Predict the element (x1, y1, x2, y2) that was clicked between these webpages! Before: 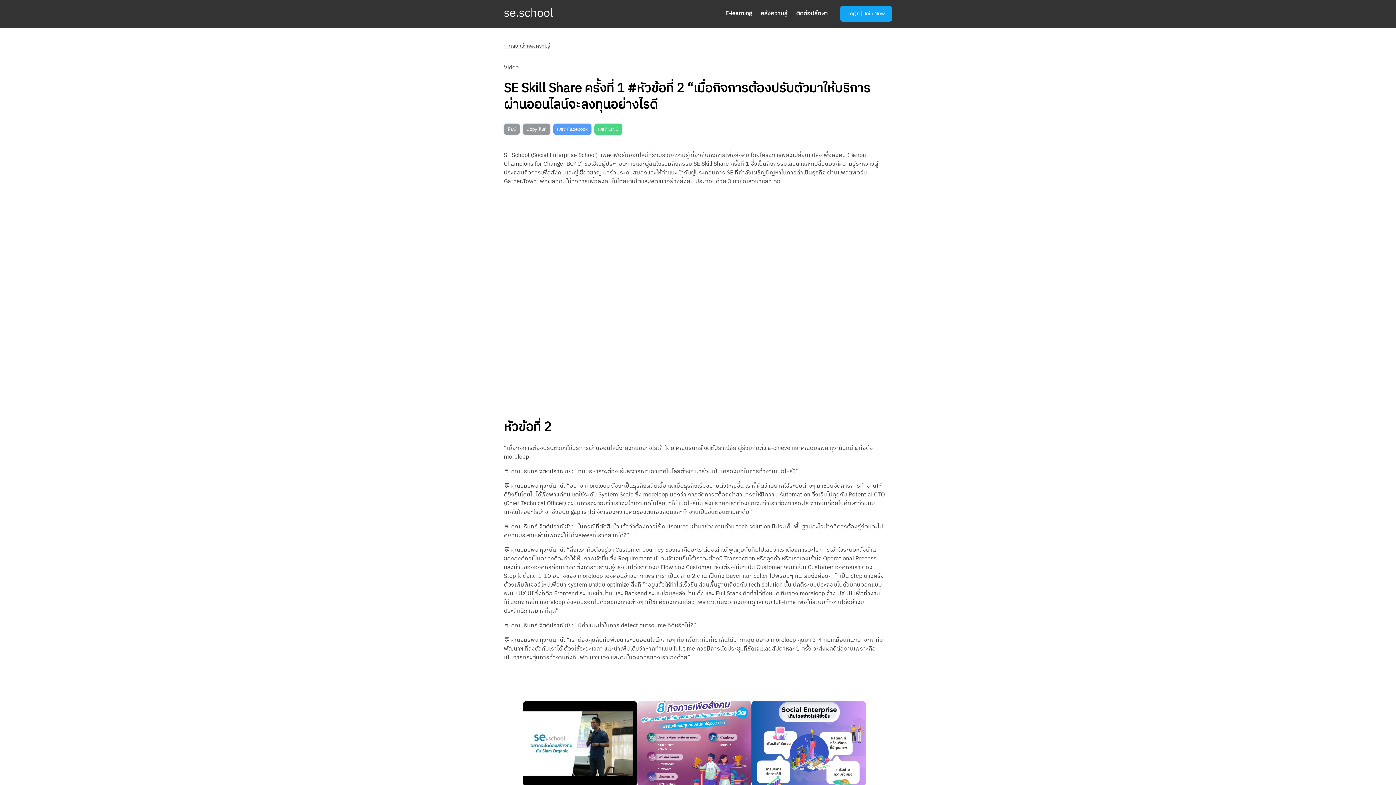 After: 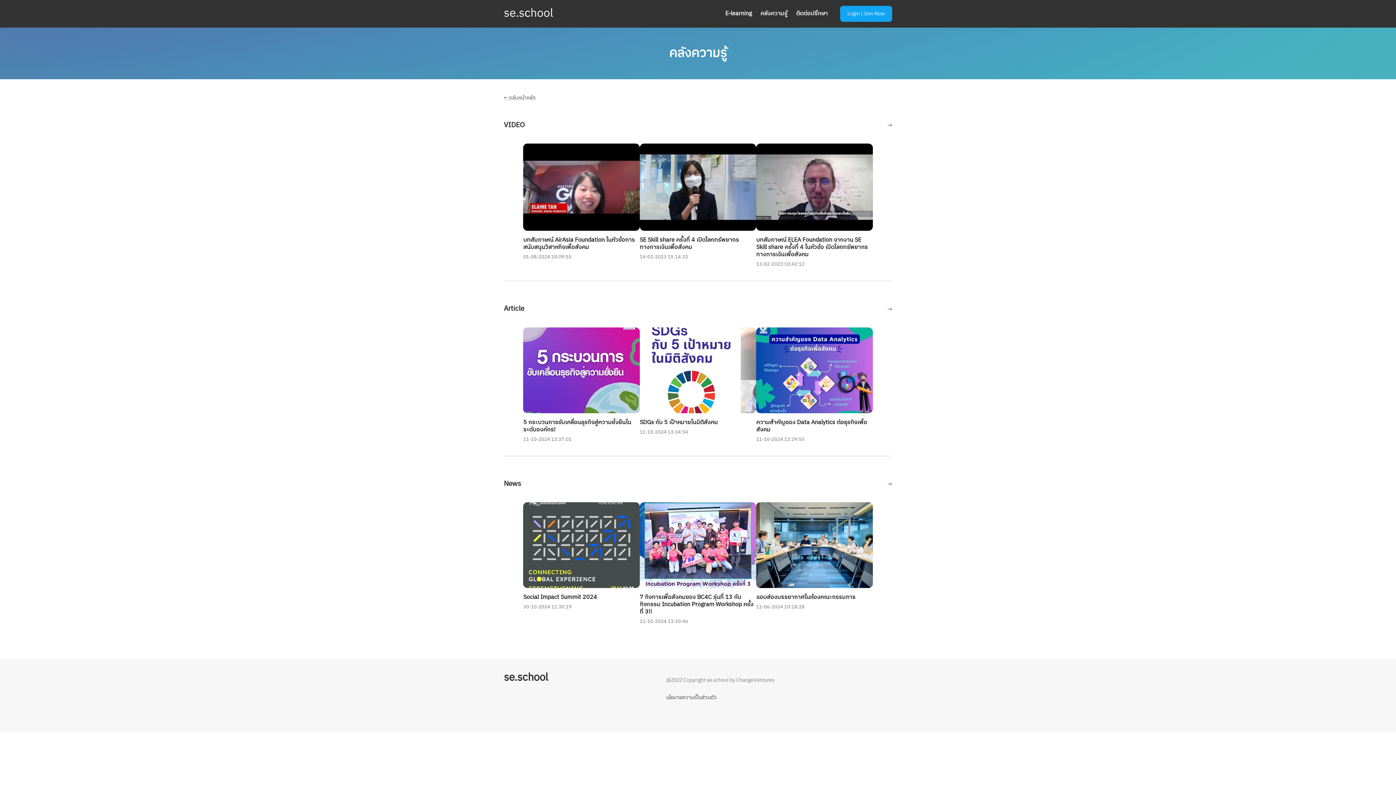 Action: label: ← กลับหน้าคลังความรู้ bbox: (504, 42, 550, 50)